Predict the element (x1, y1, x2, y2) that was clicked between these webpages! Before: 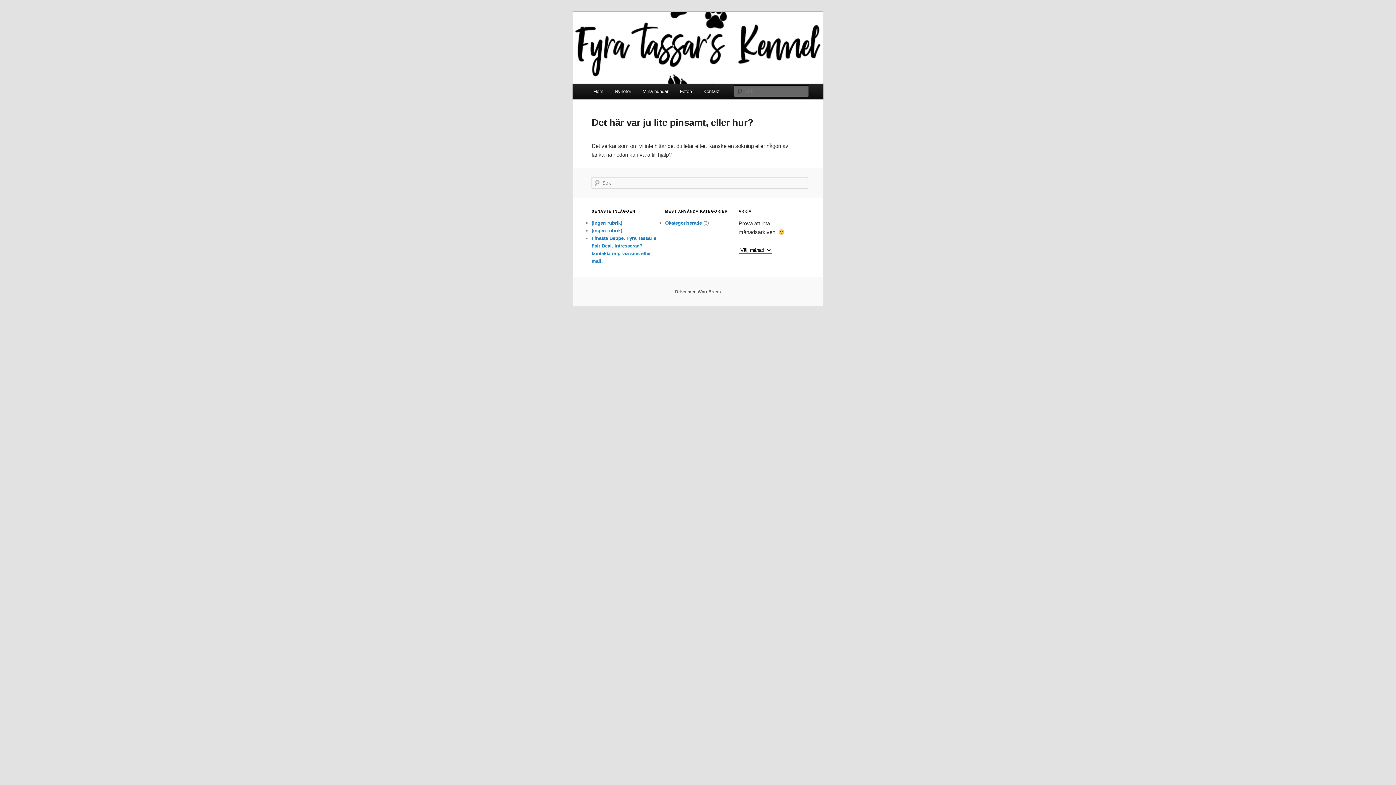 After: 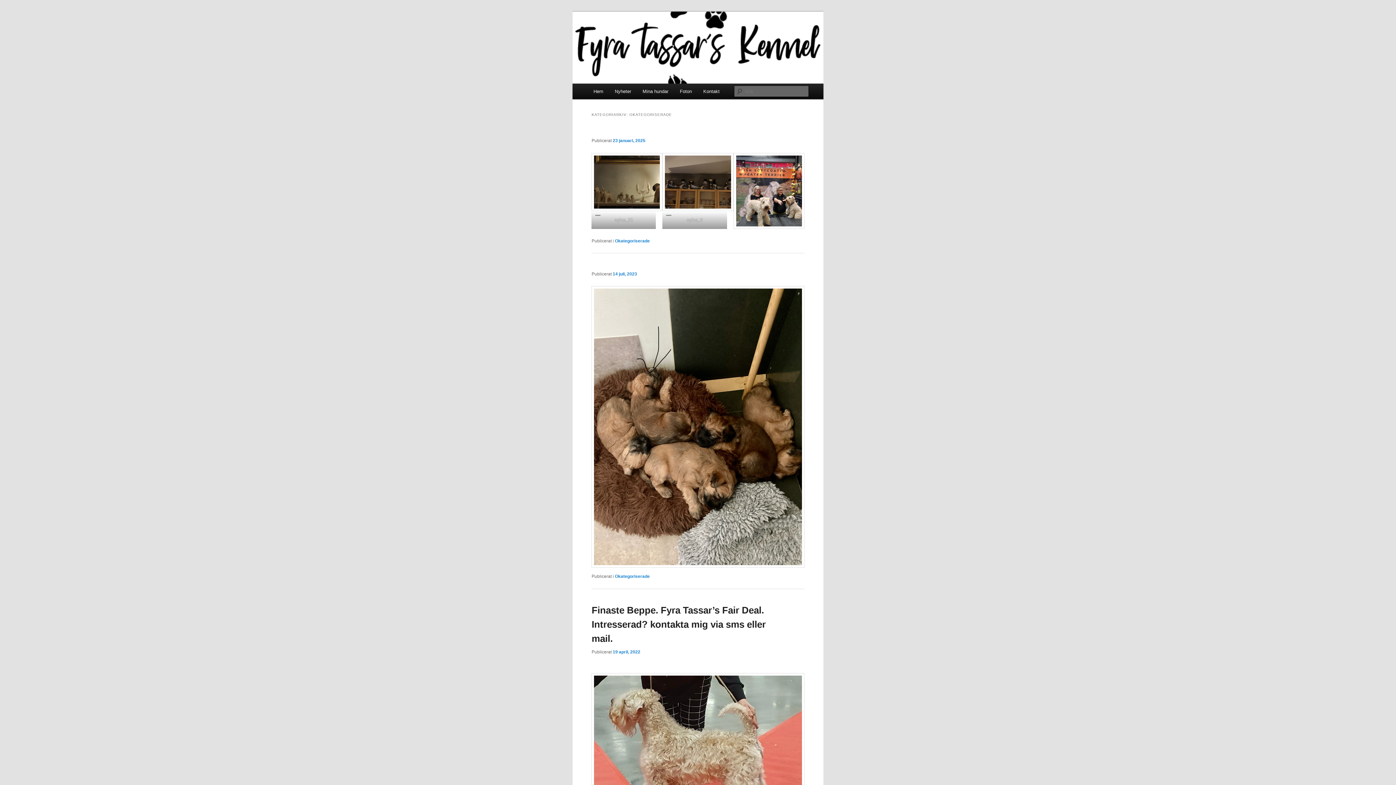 Action: label: Okategoriserade bbox: (665, 220, 702, 225)